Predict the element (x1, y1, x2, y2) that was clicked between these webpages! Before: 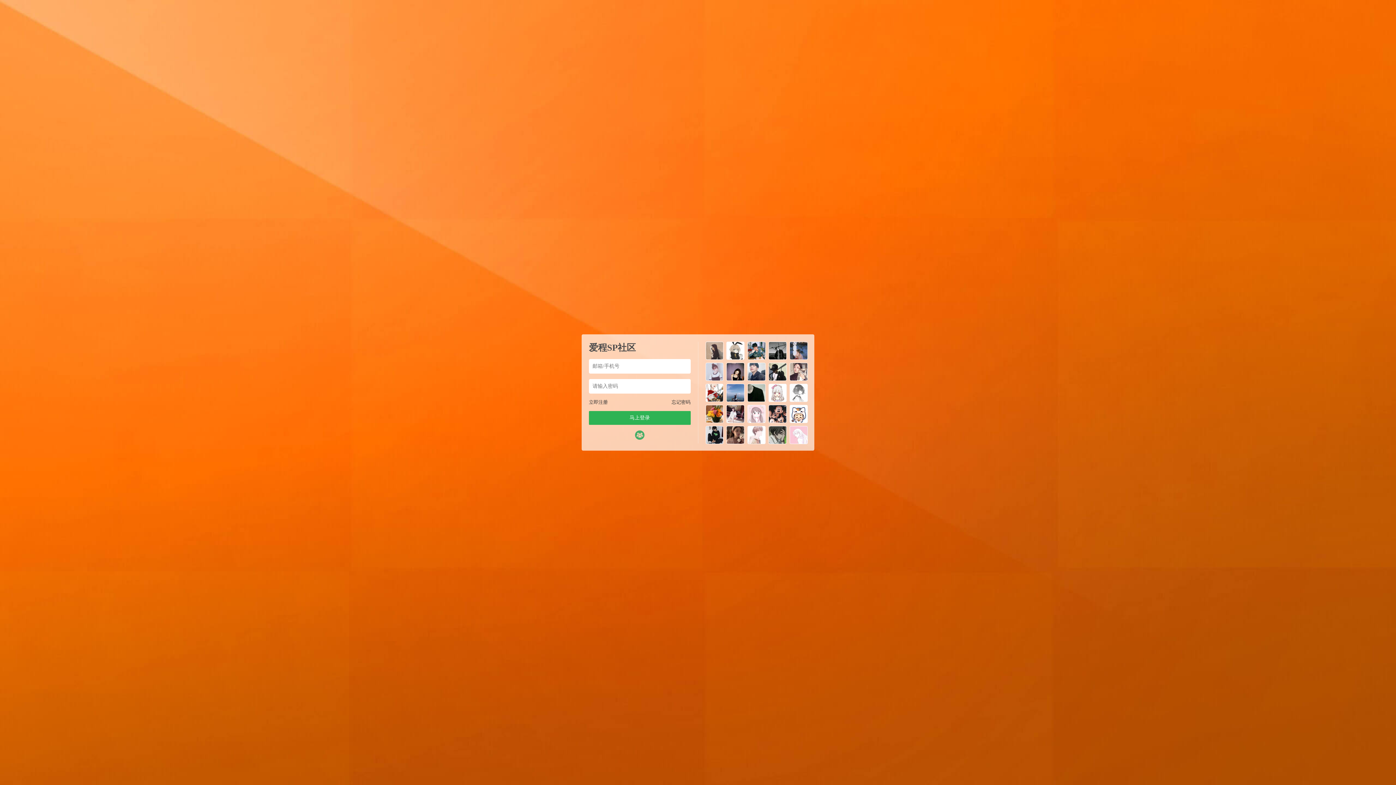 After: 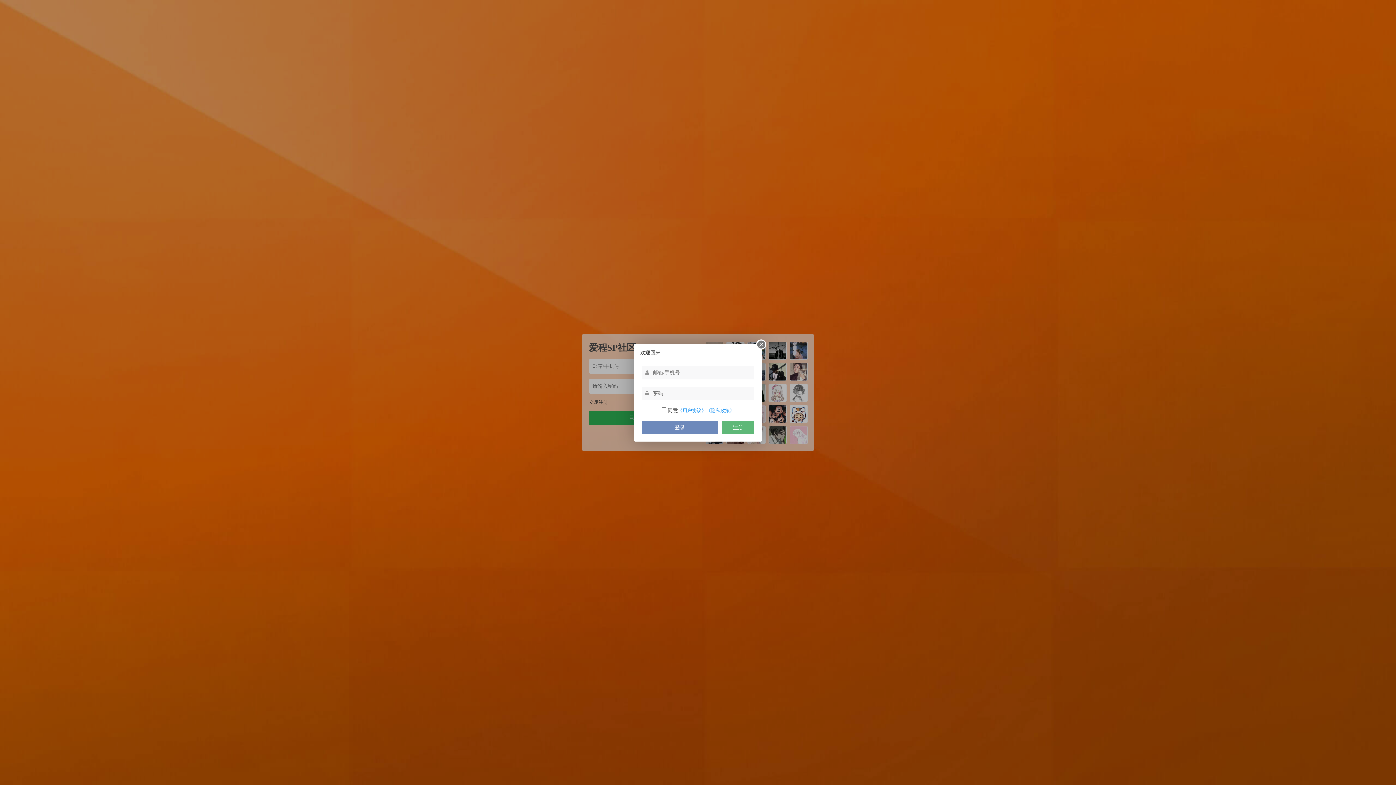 Action: bbox: (635, 430, 644, 440)